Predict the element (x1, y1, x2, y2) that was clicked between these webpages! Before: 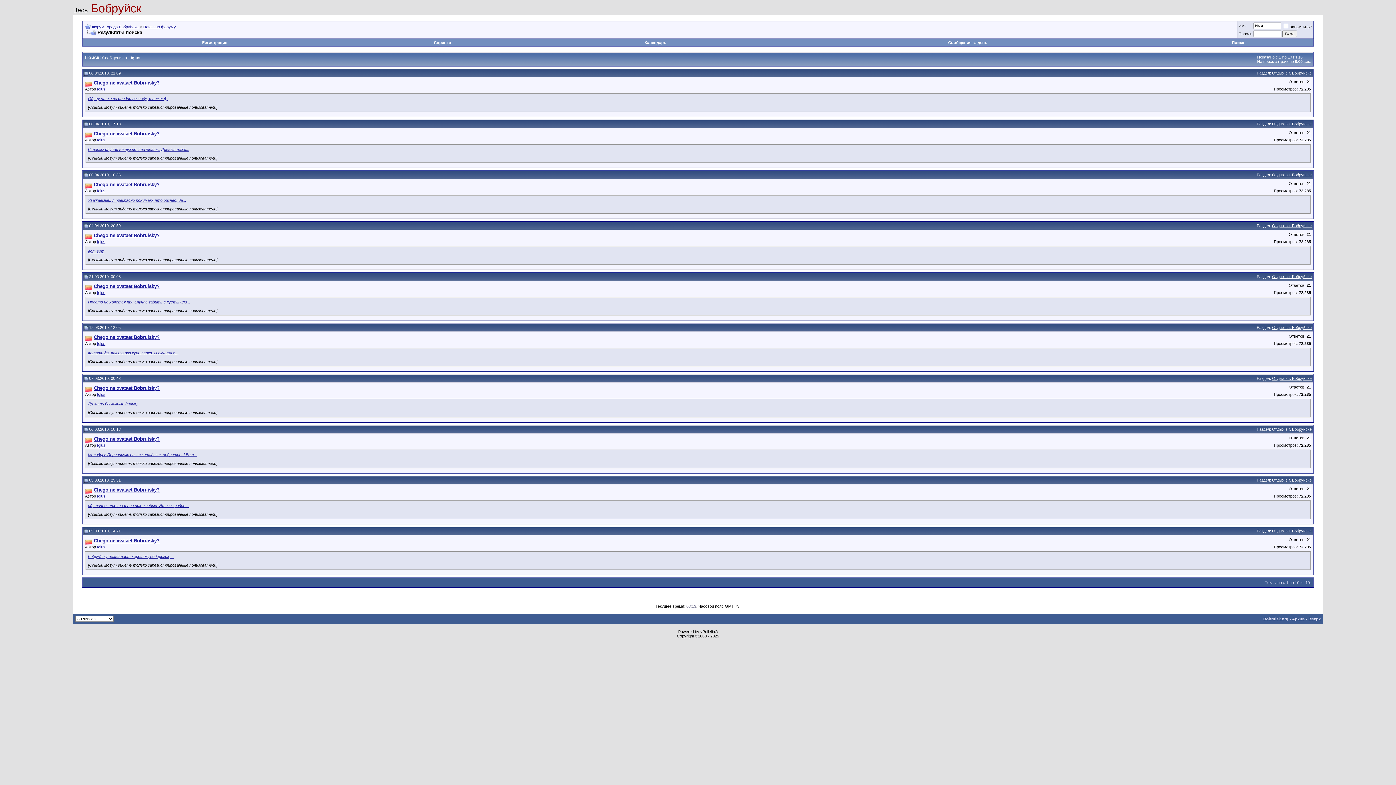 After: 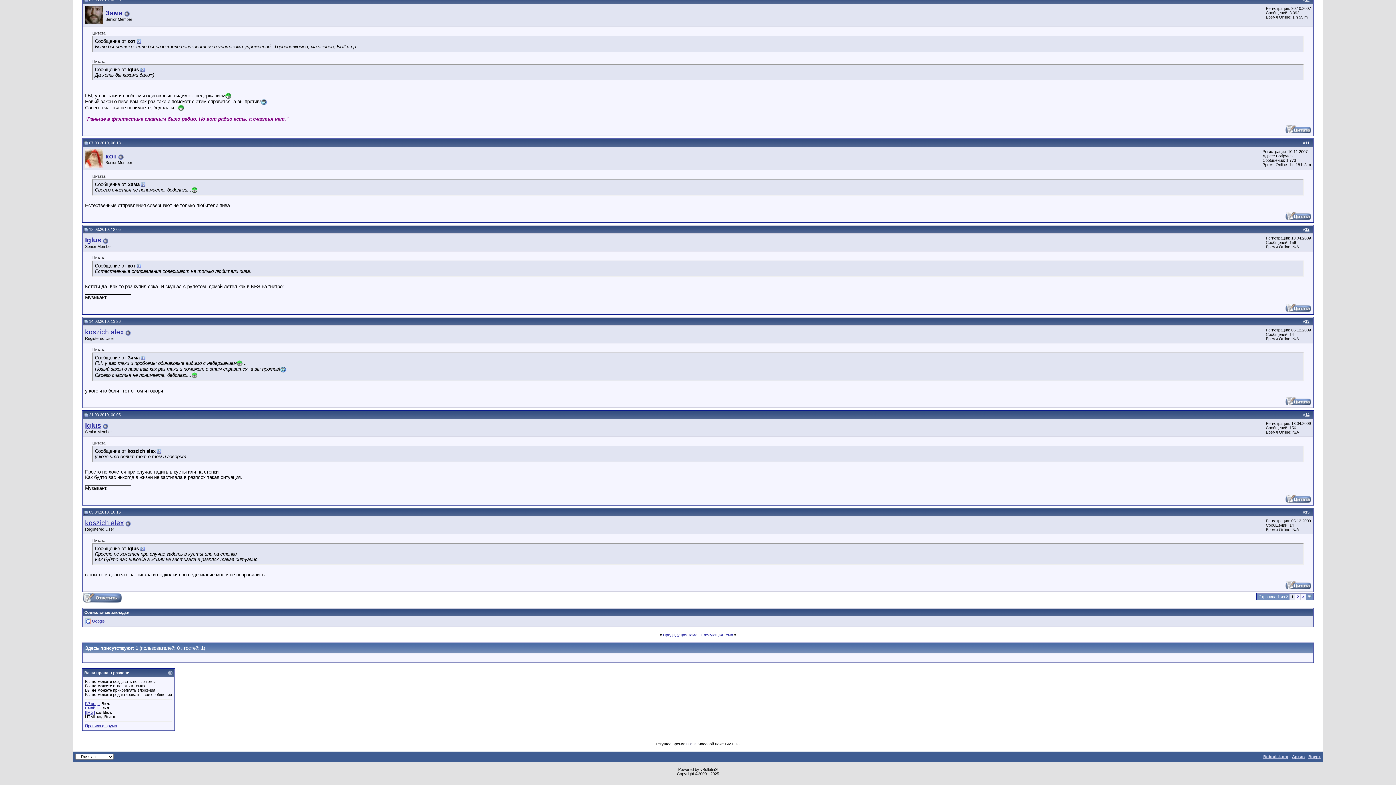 Action: bbox: (88, 300, 190, 304) label: Просто не хочется при случае гадить в кусты или...